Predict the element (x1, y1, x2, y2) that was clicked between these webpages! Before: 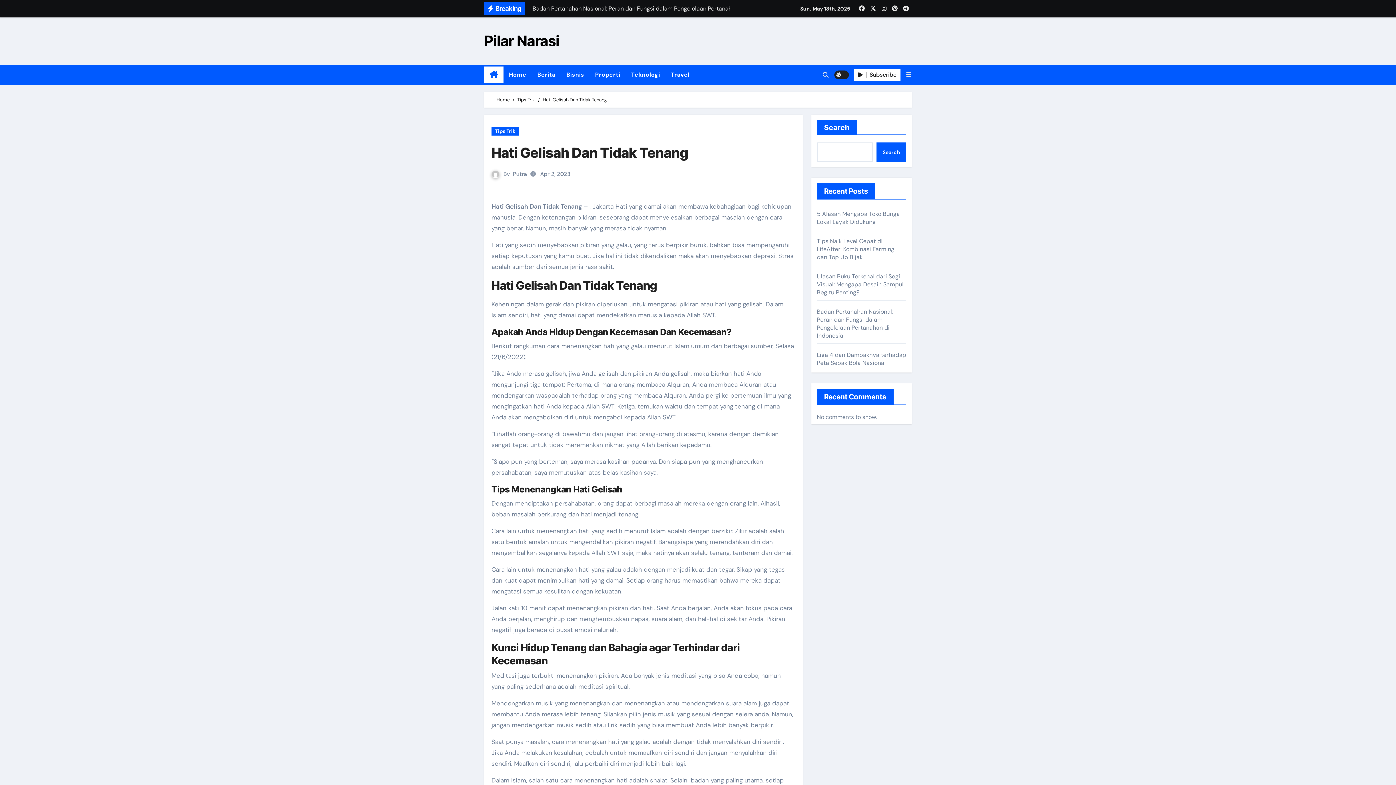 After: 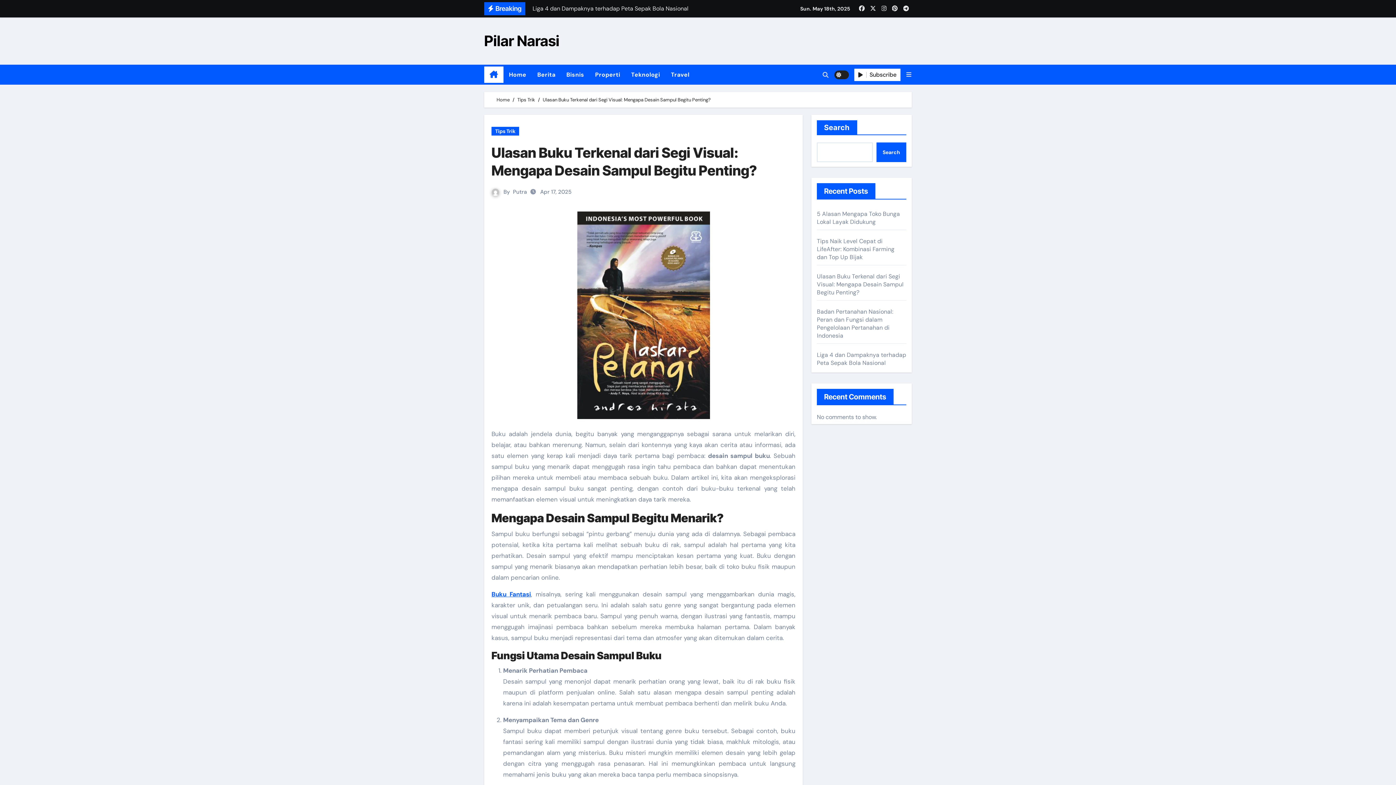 Action: bbox: (817, 272, 903, 296) label: Ulasan Buku Terkenal dari Segi Visual: Mengapa Desain Sampul Begitu Penting?